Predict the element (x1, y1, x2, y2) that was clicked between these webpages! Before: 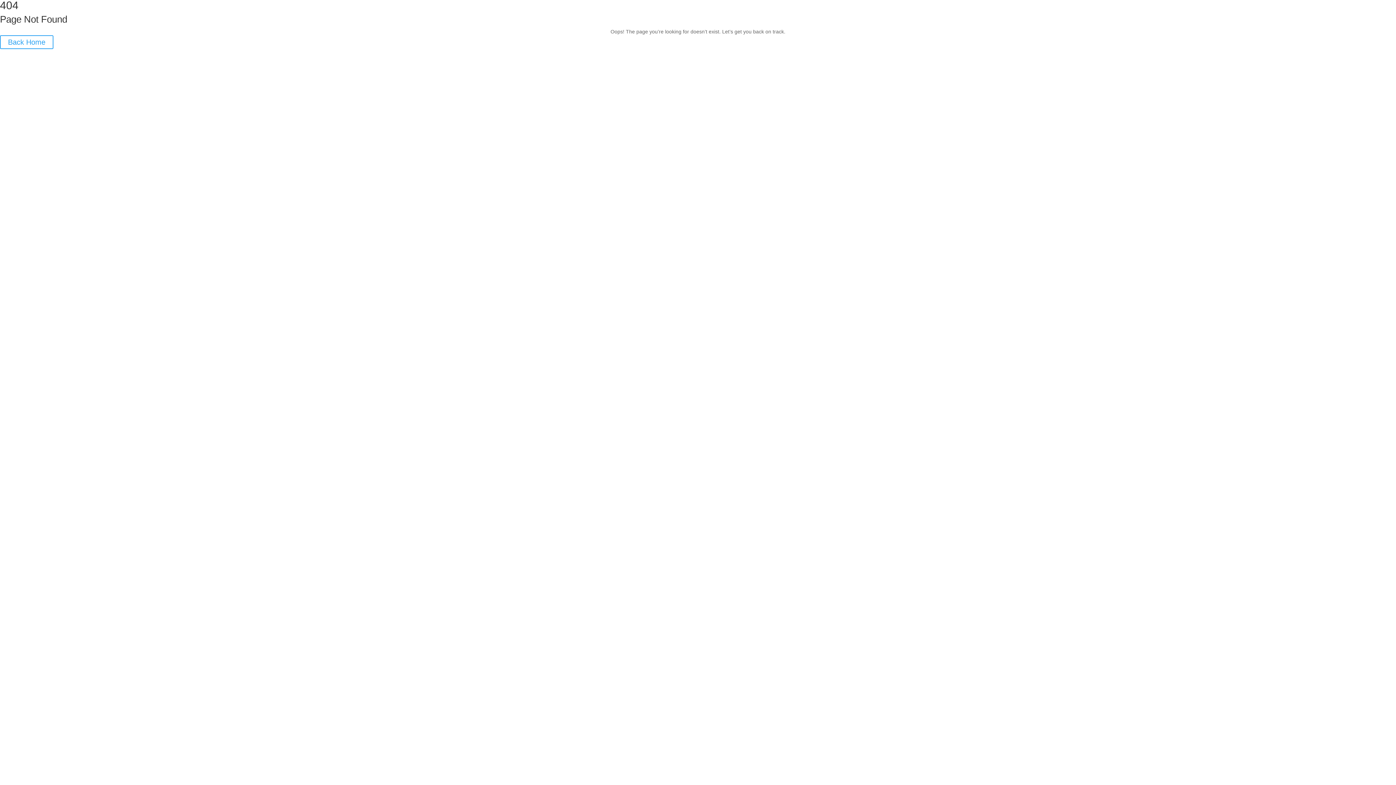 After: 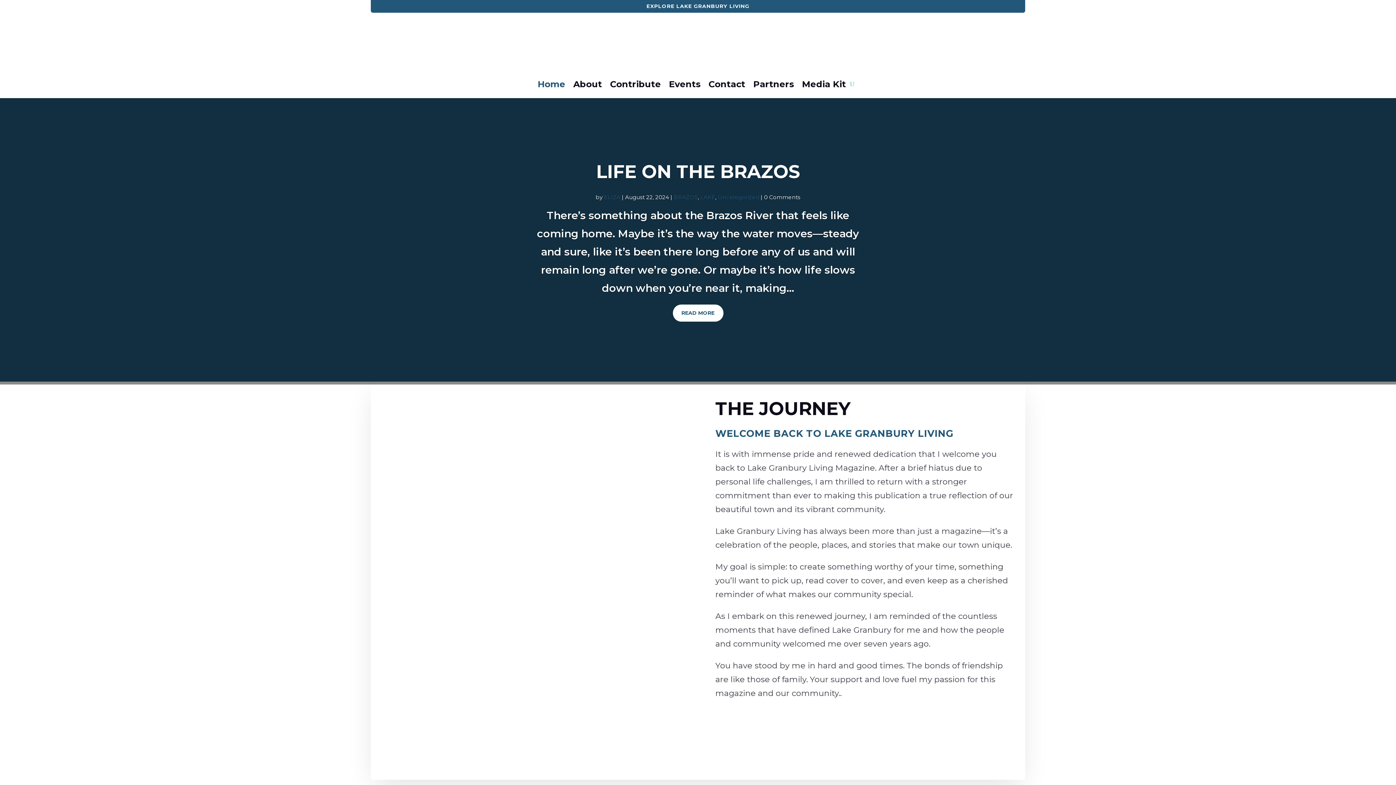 Action: label: Back Home bbox: (0, 35, 53, 49)